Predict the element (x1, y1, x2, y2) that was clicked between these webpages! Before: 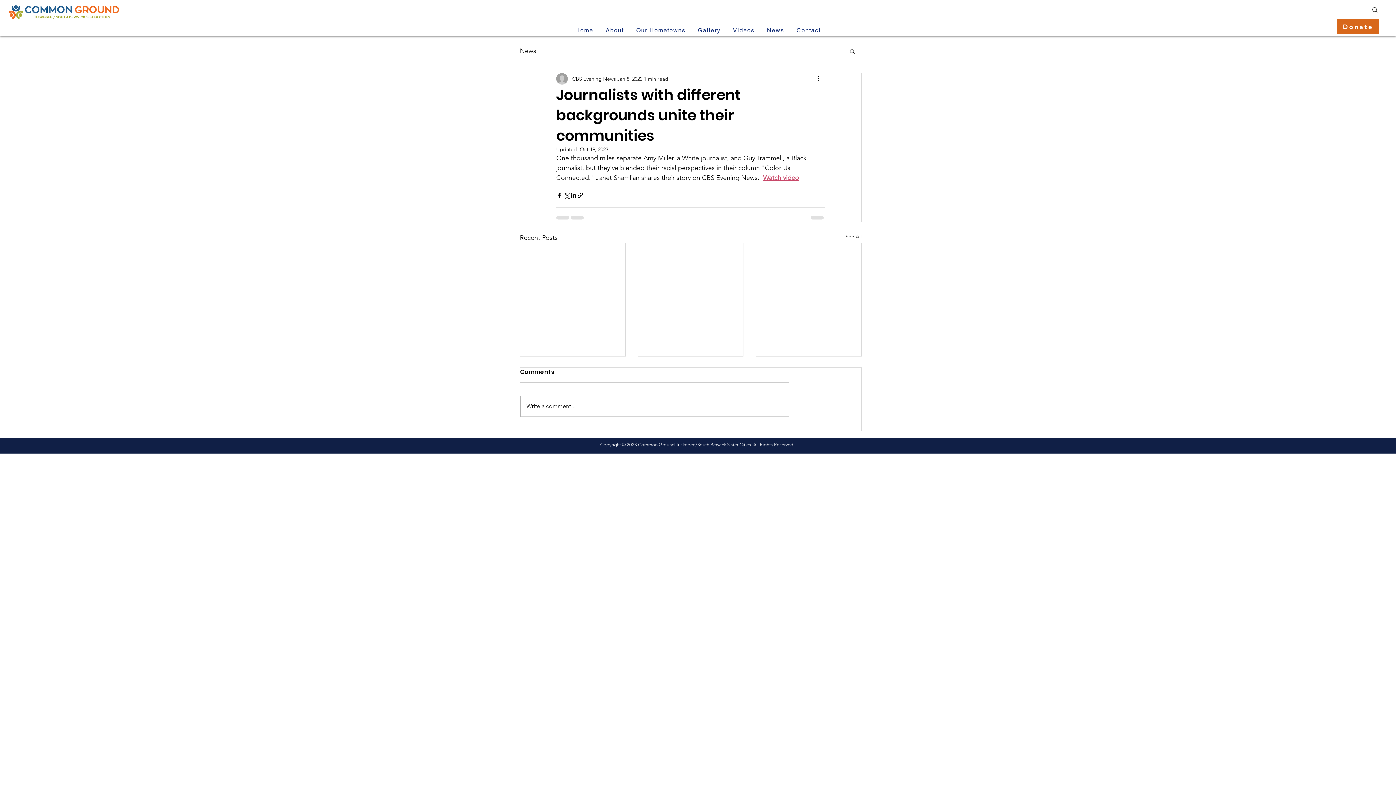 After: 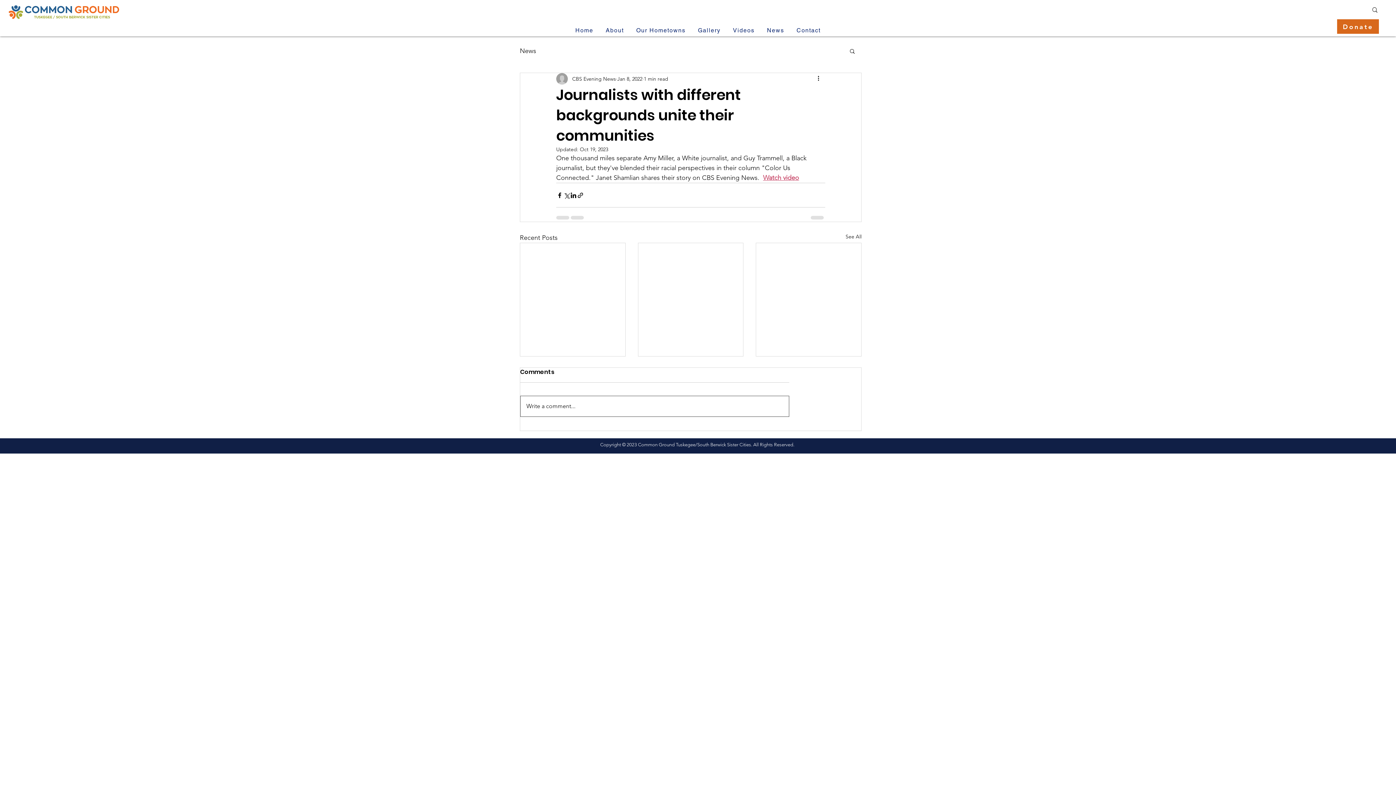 Action: bbox: (520, 396, 789, 416) label: Write a comment...